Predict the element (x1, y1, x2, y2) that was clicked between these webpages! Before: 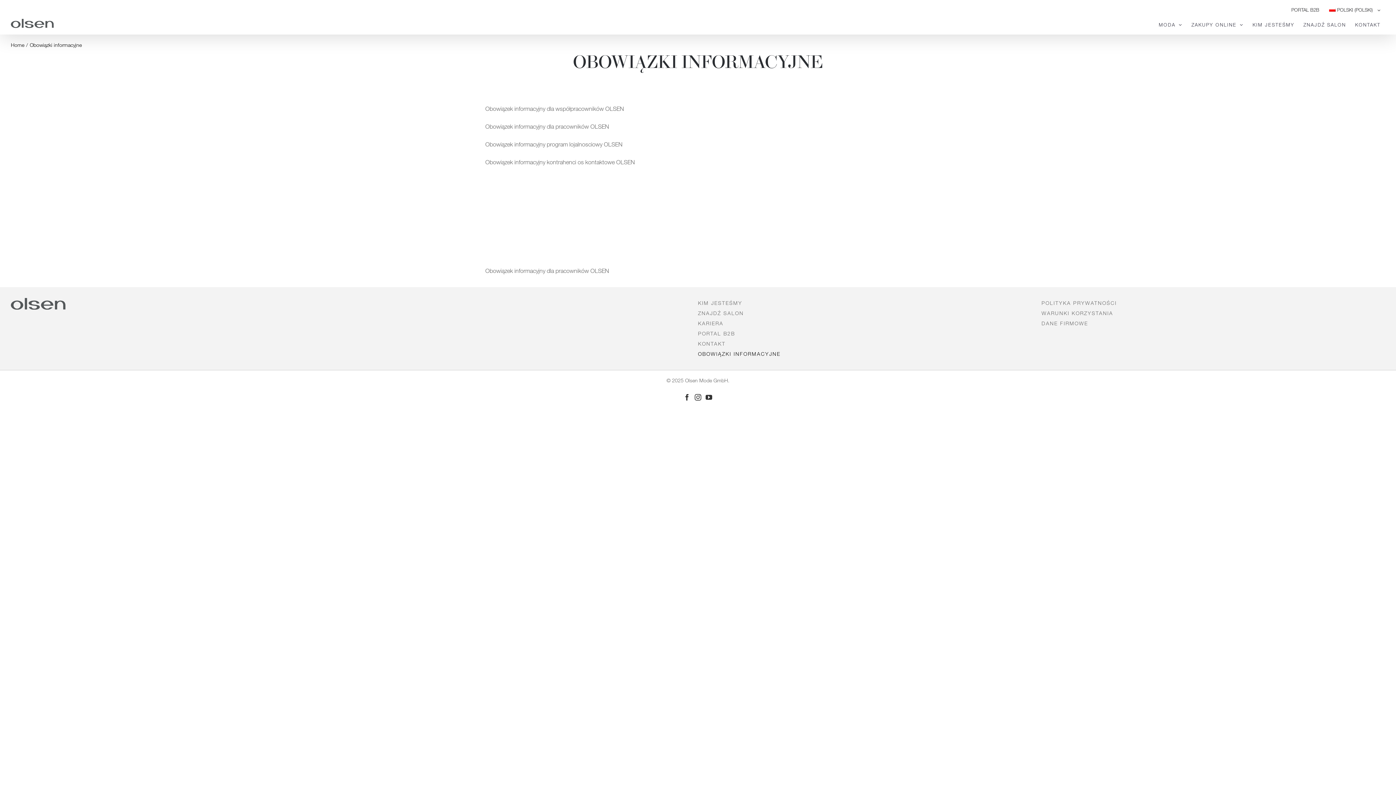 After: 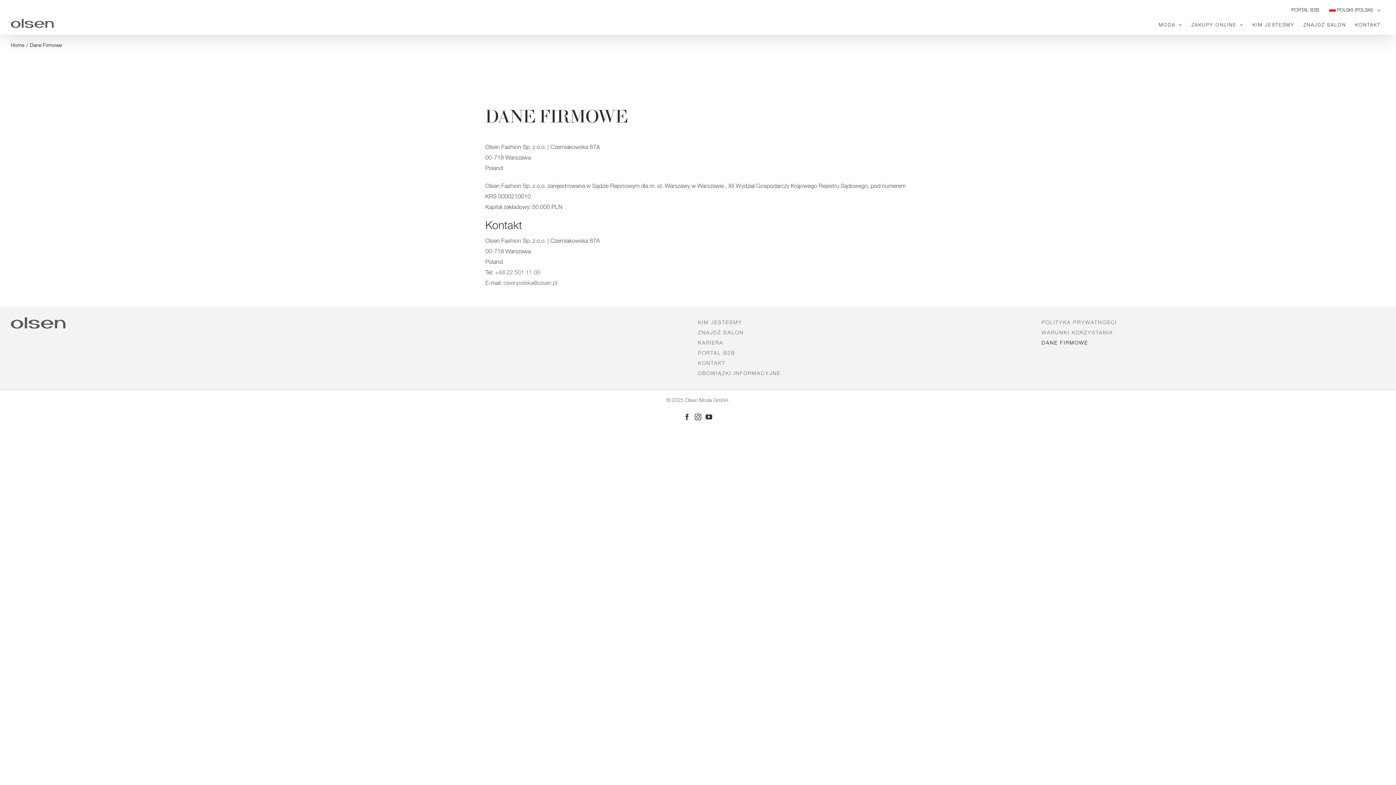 Action: label: DANE FIRMOWE bbox: (1041, 318, 1385, 329)